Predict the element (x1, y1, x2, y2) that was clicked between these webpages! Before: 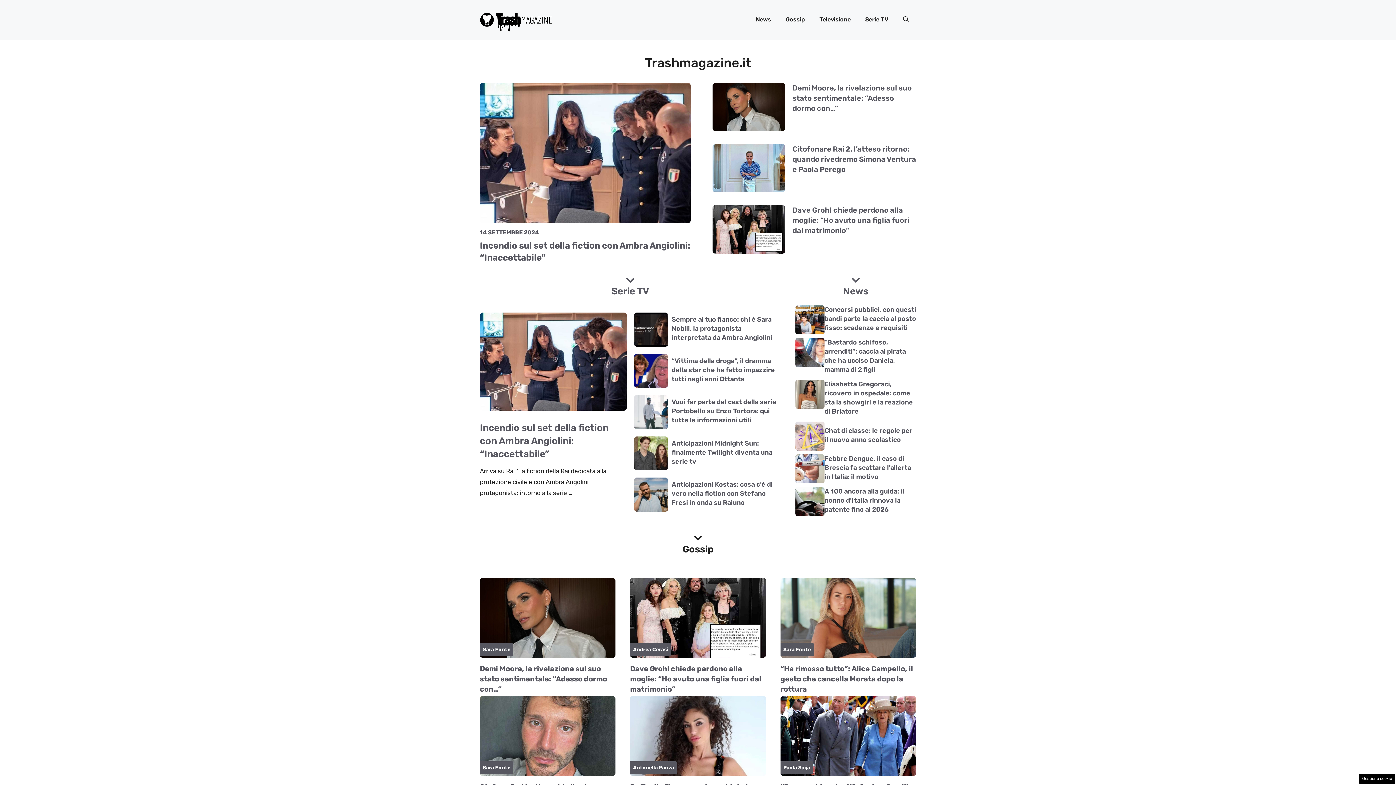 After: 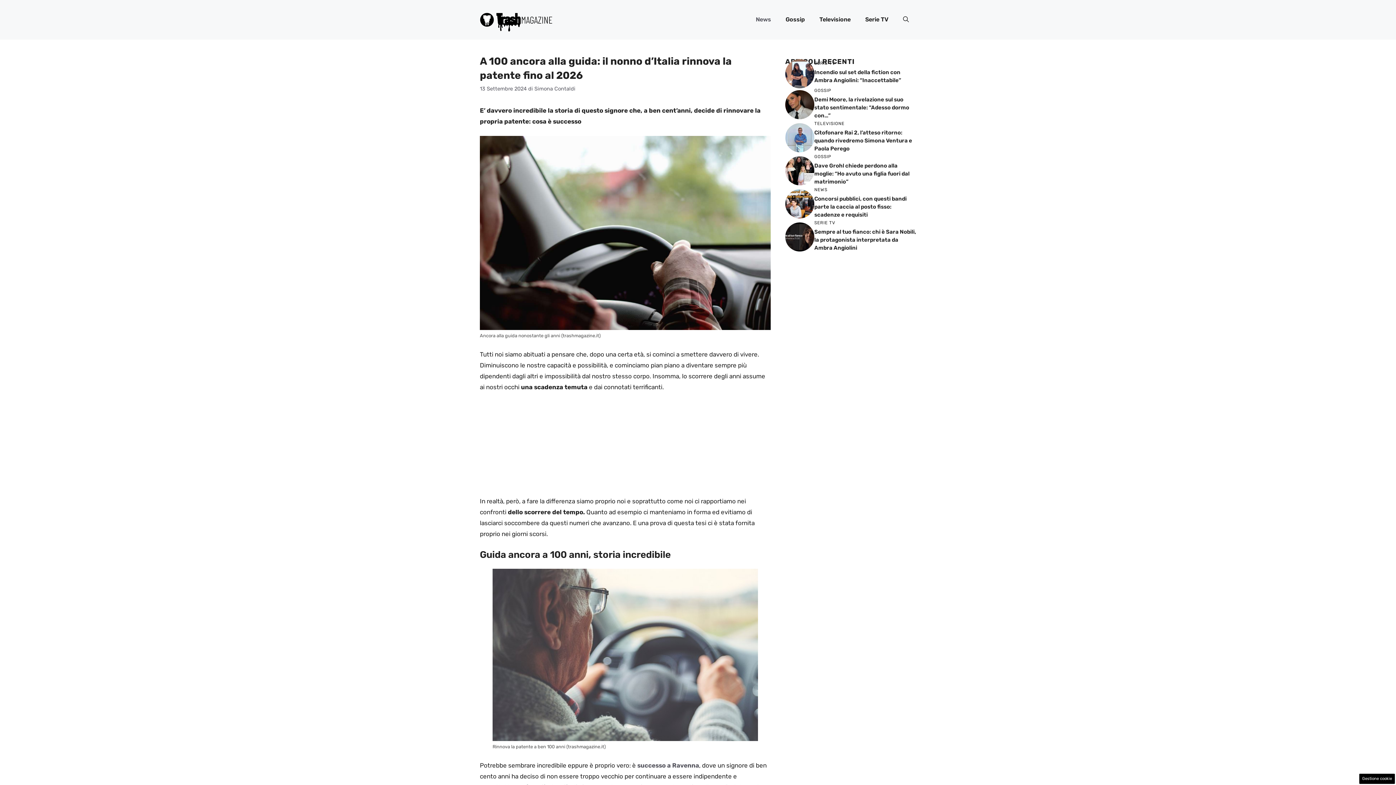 Action: bbox: (824, 487, 904, 513) label: A 100 ancora alla guida: il nonno d’Italia rinnova la patente fino al 2026